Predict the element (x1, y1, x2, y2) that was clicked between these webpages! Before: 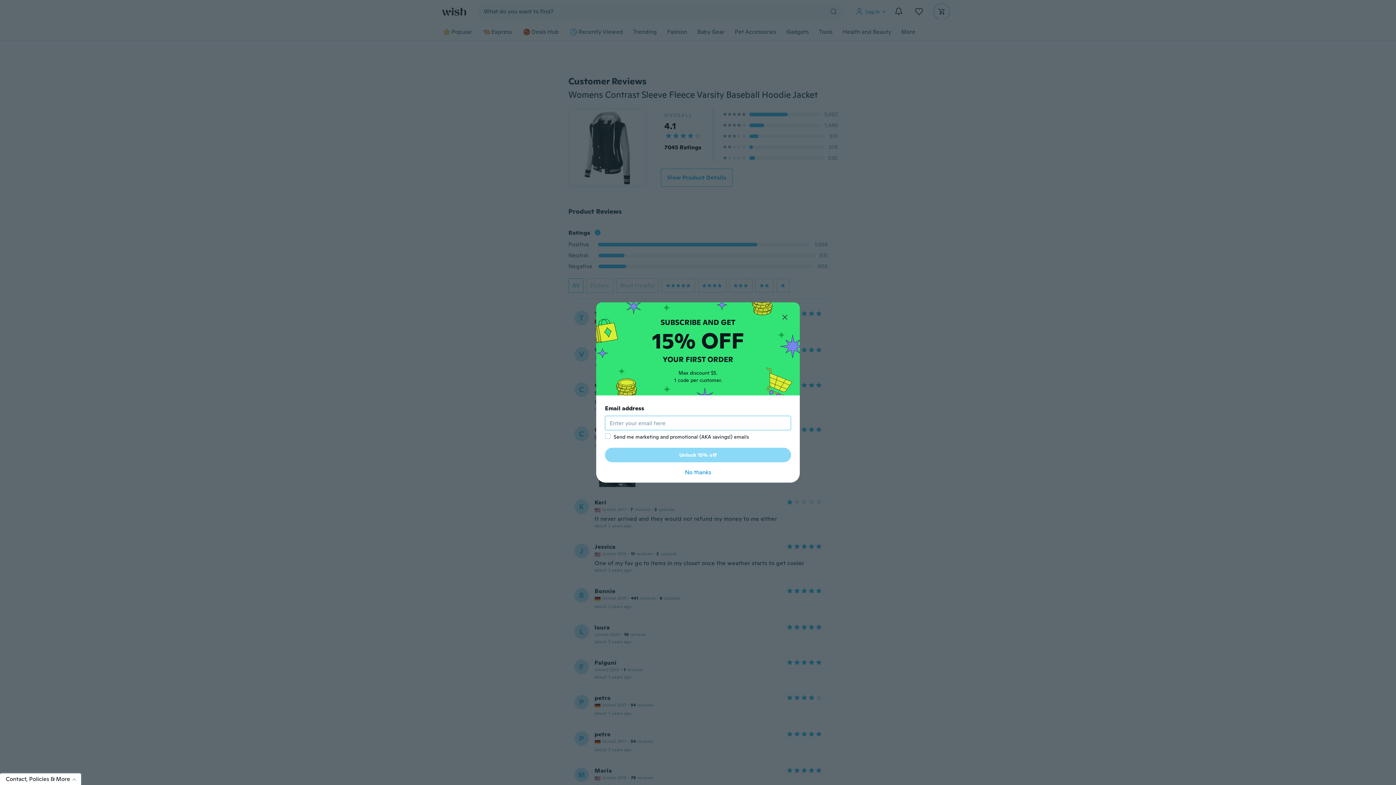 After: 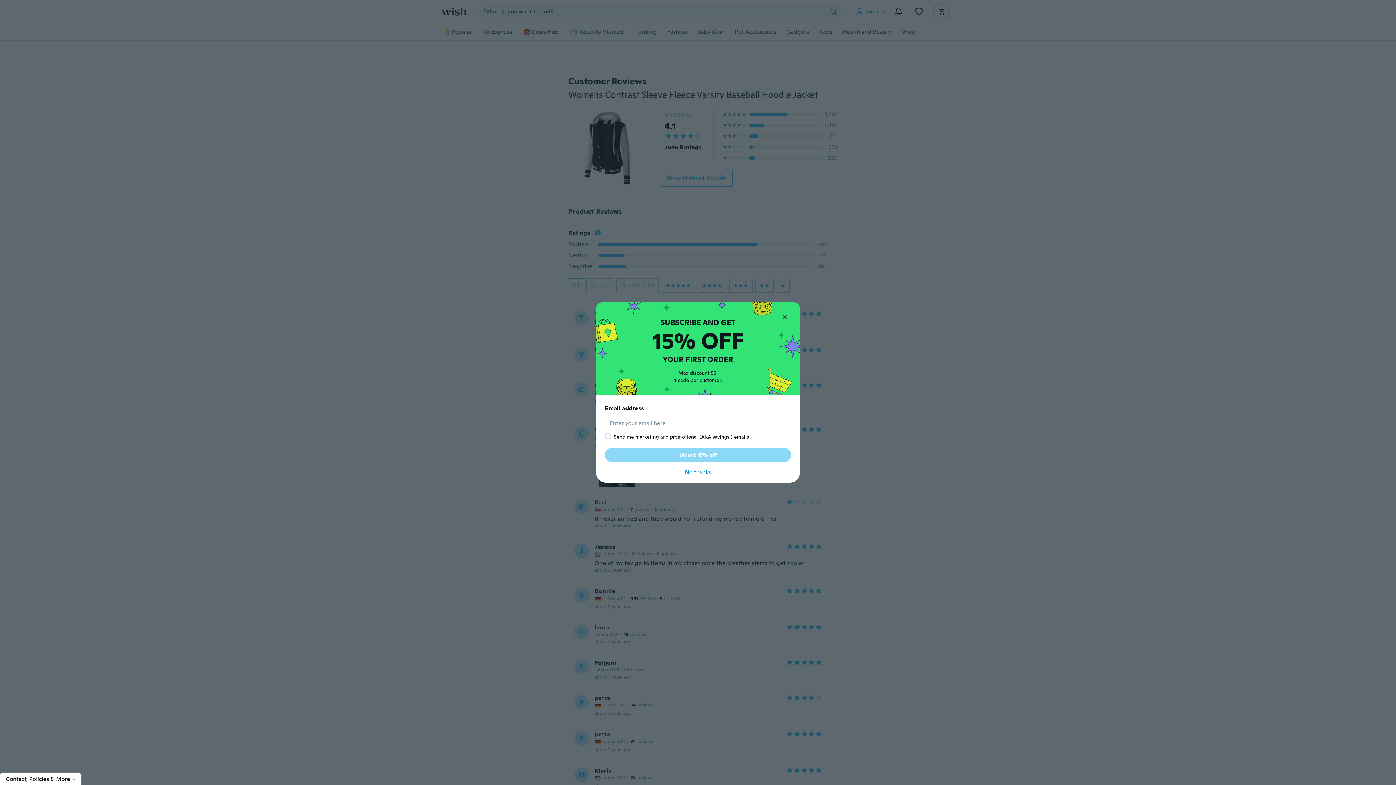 Action: bbox: (605, 448, 791, 462) label: Unlock 15% off